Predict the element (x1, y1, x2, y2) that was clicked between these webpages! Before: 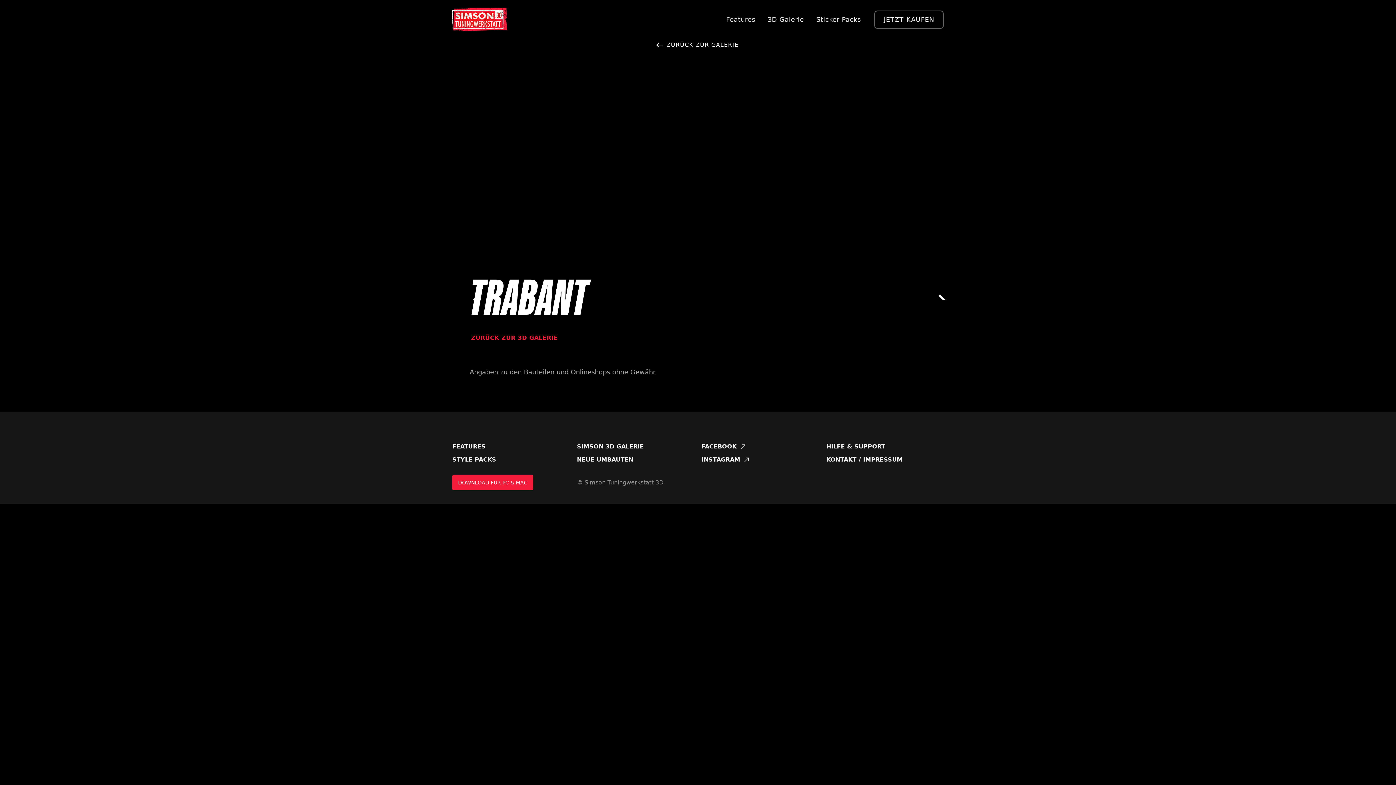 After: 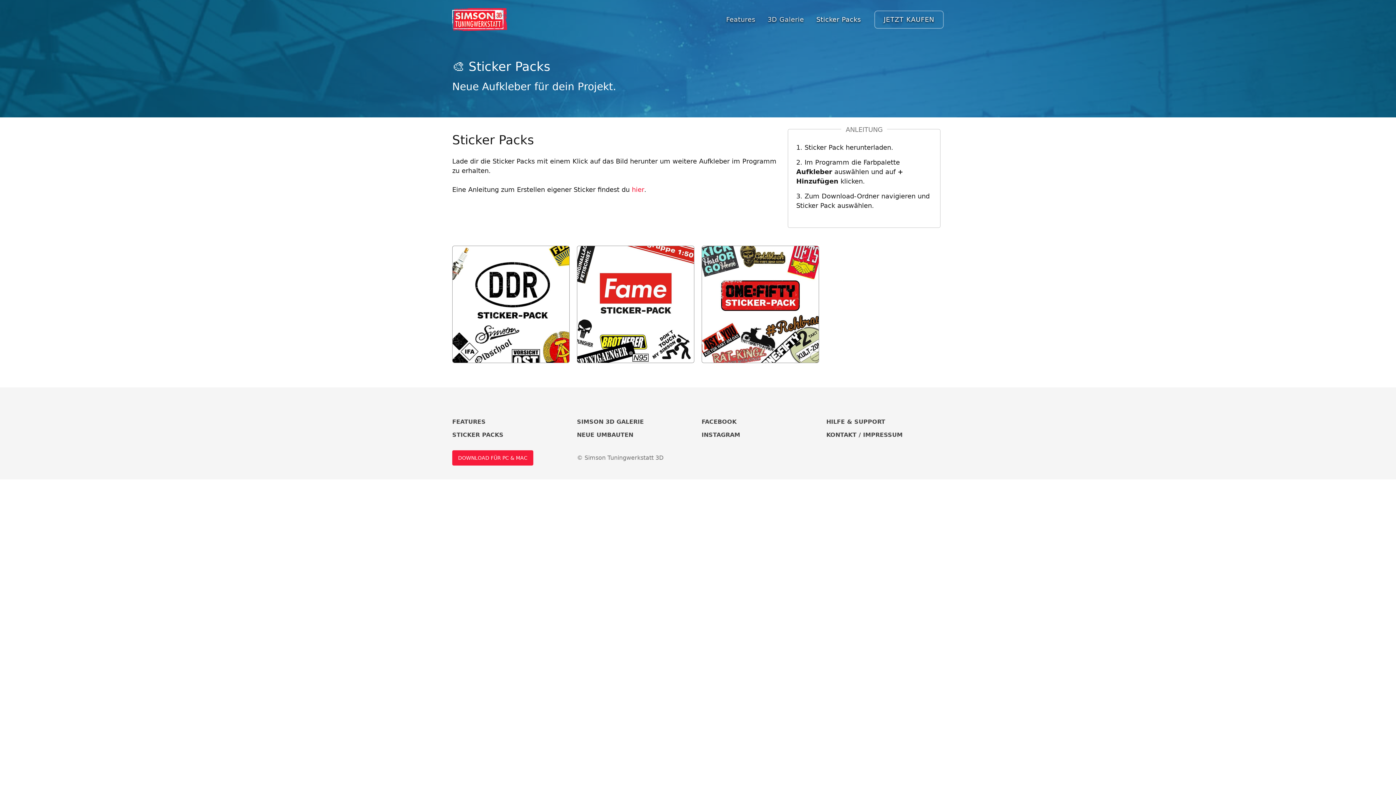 Action: label: Sticker Packs bbox: (814, 12, 862, 26)